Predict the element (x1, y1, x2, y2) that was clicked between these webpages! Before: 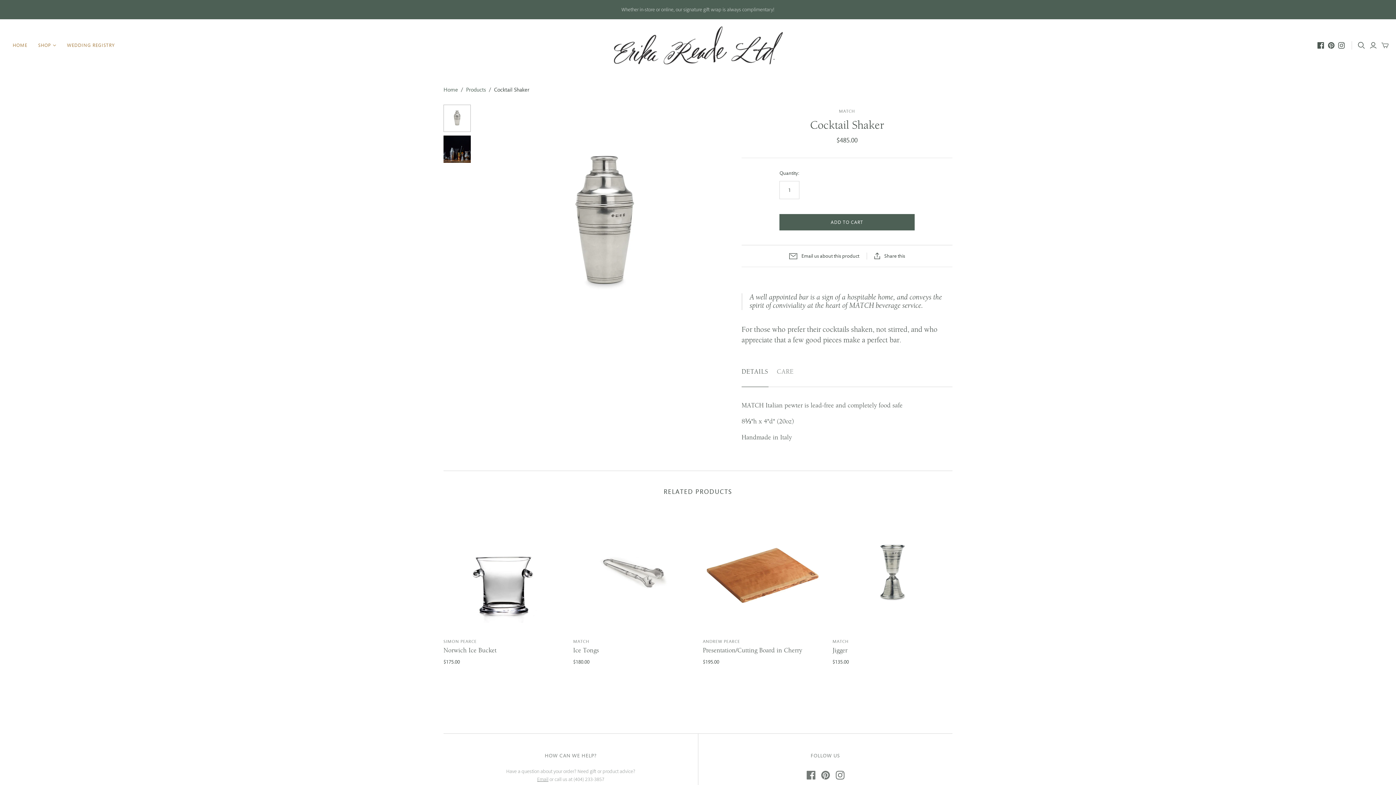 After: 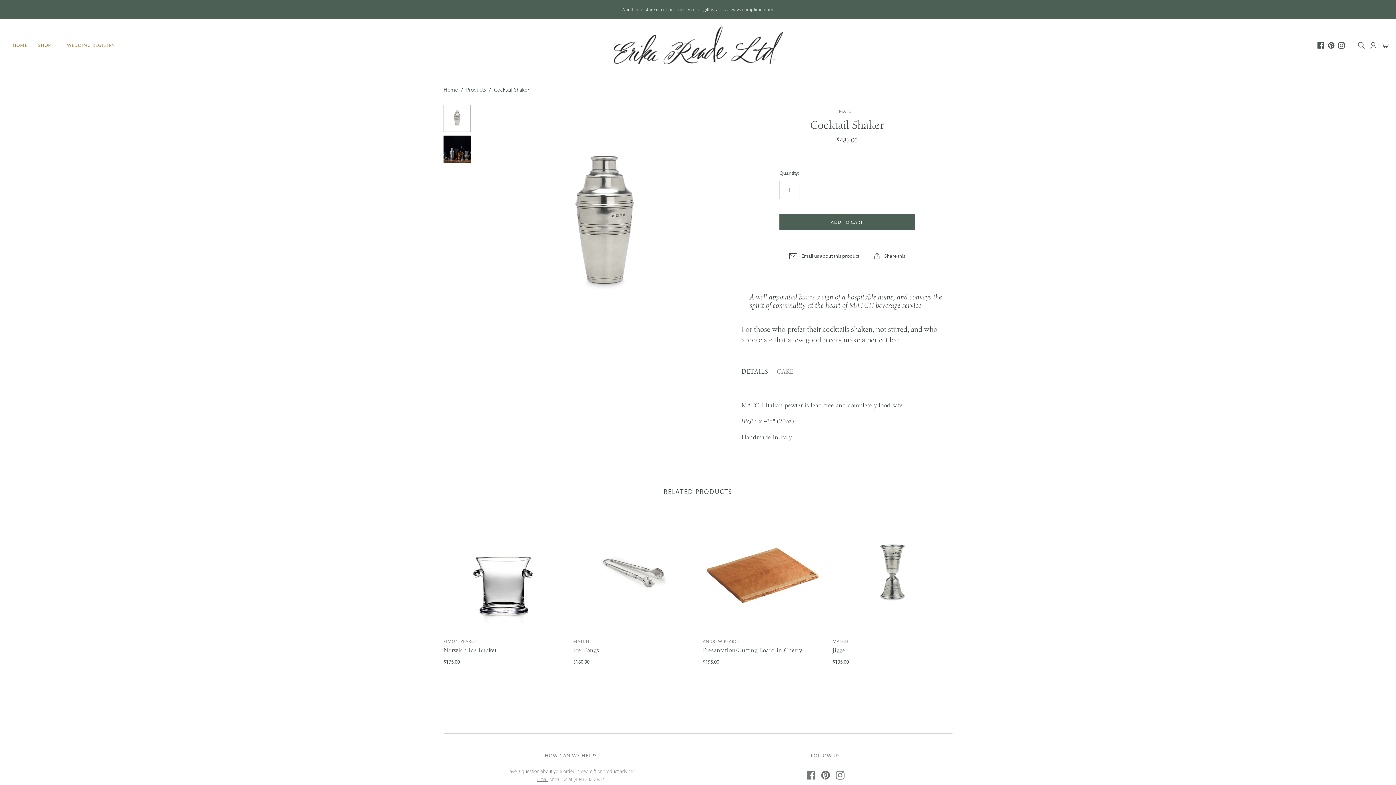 Action: bbox: (821, 771, 830, 780)